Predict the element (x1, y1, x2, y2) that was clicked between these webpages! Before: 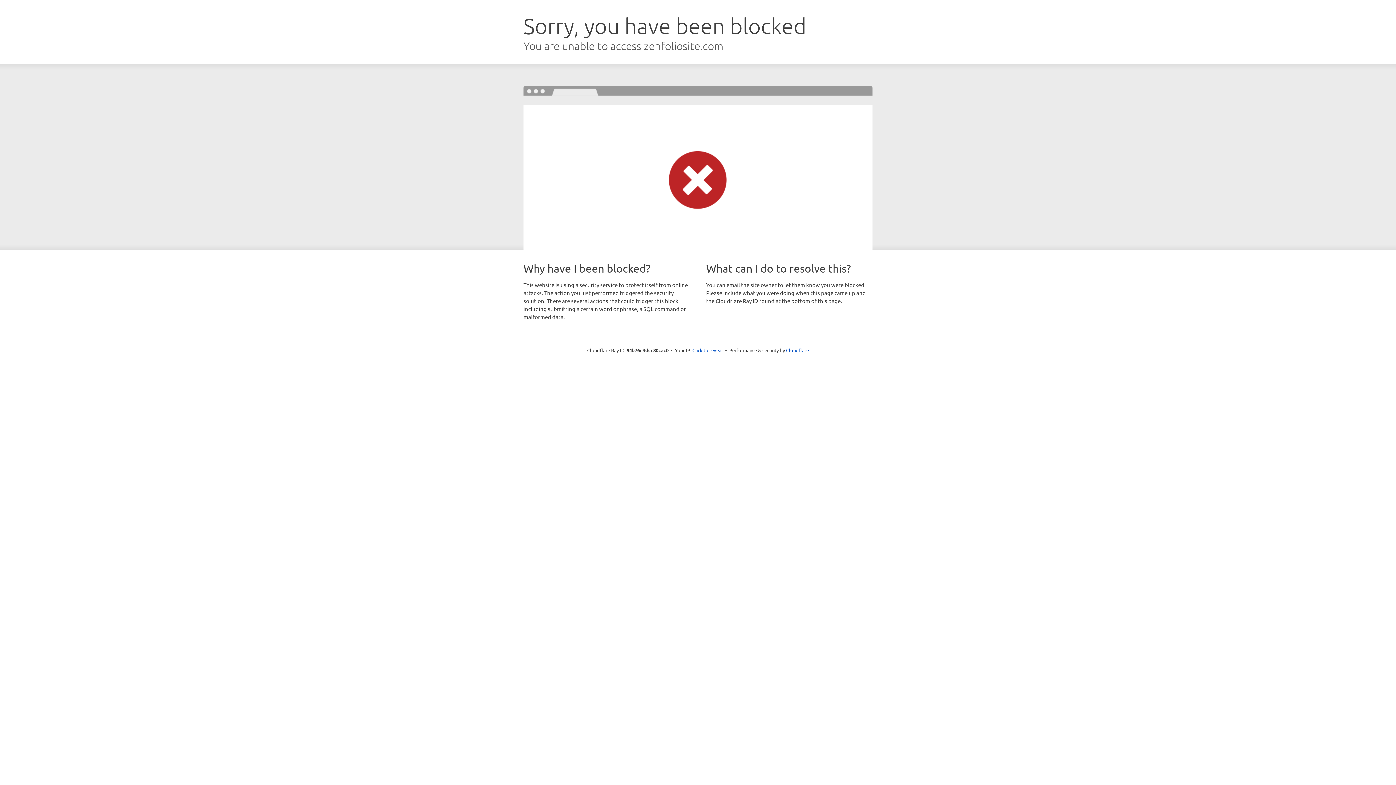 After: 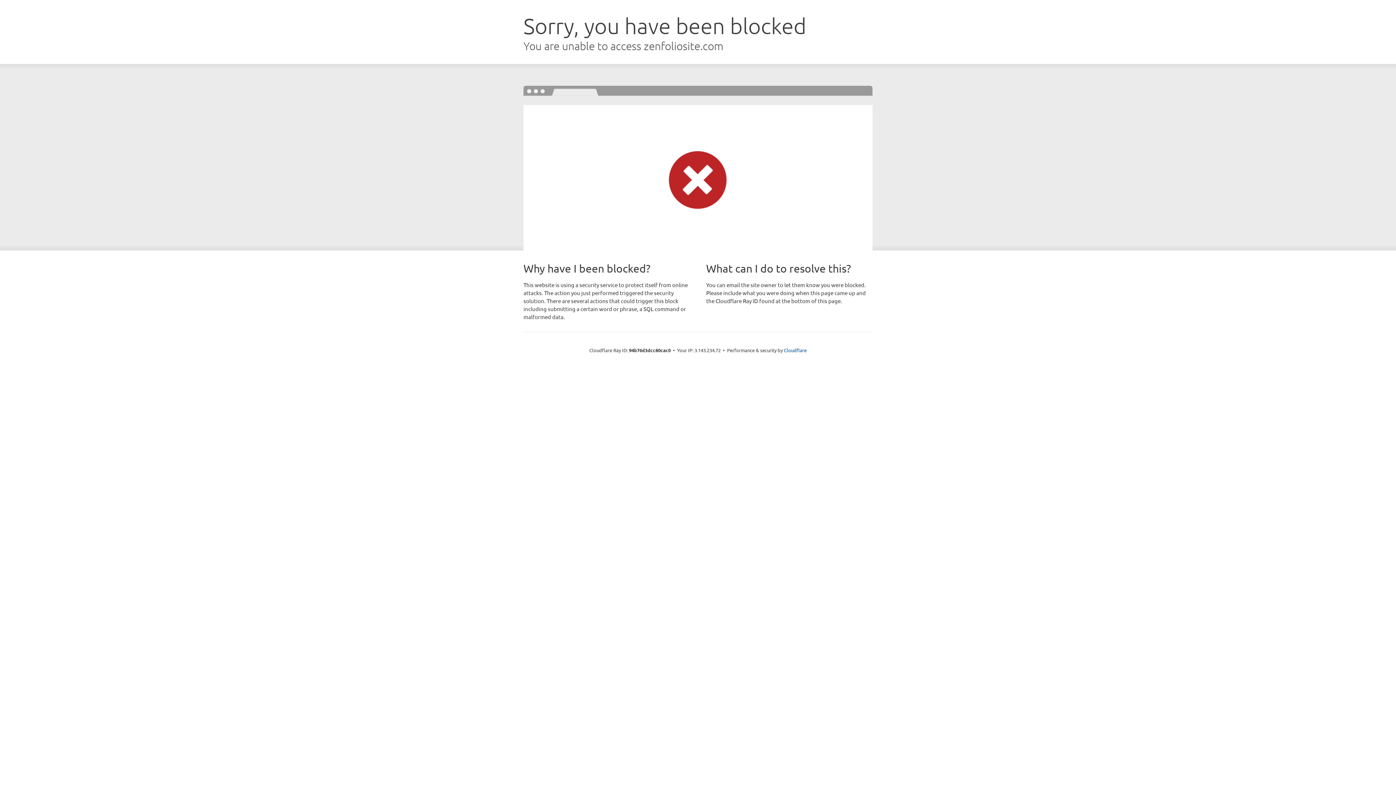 Action: bbox: (692, 346, 723, 353) label: Click to reveal